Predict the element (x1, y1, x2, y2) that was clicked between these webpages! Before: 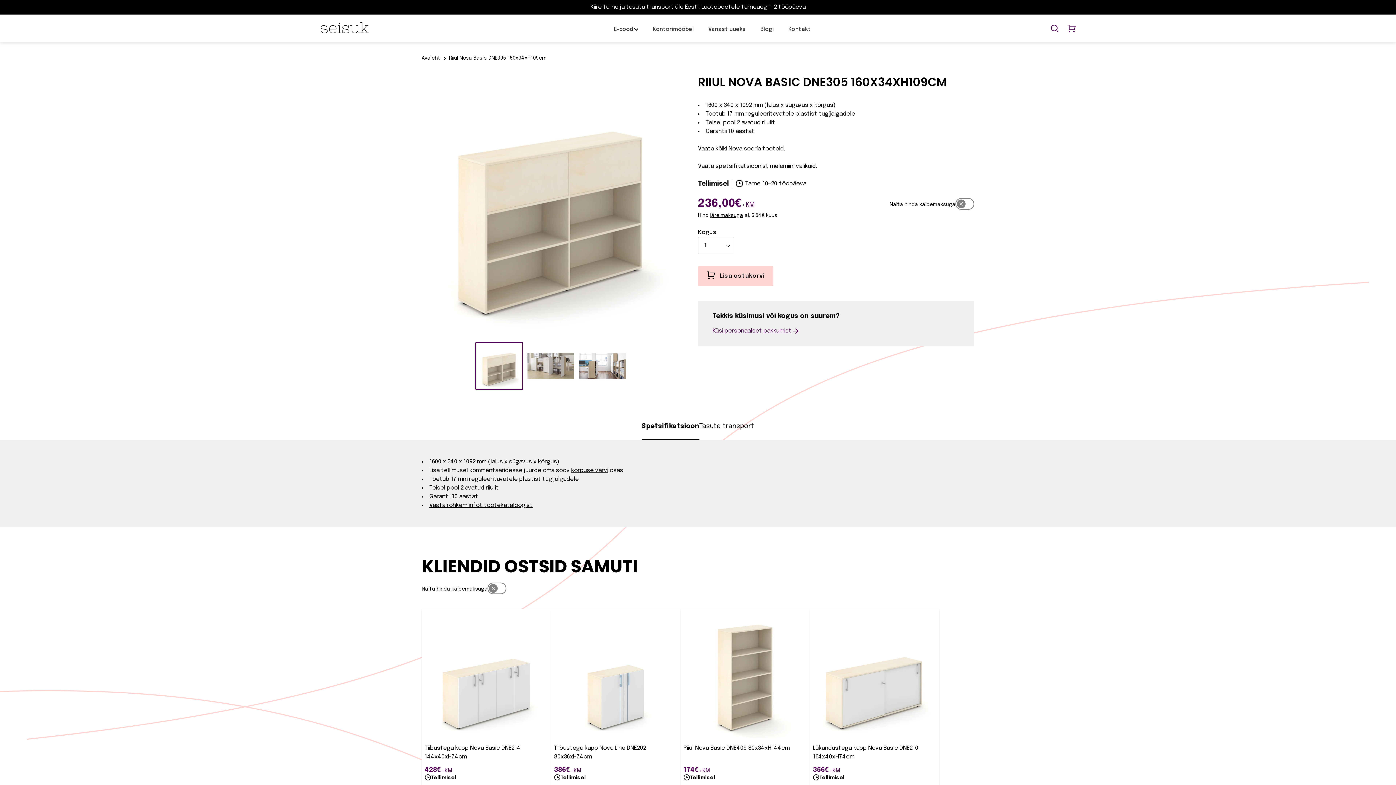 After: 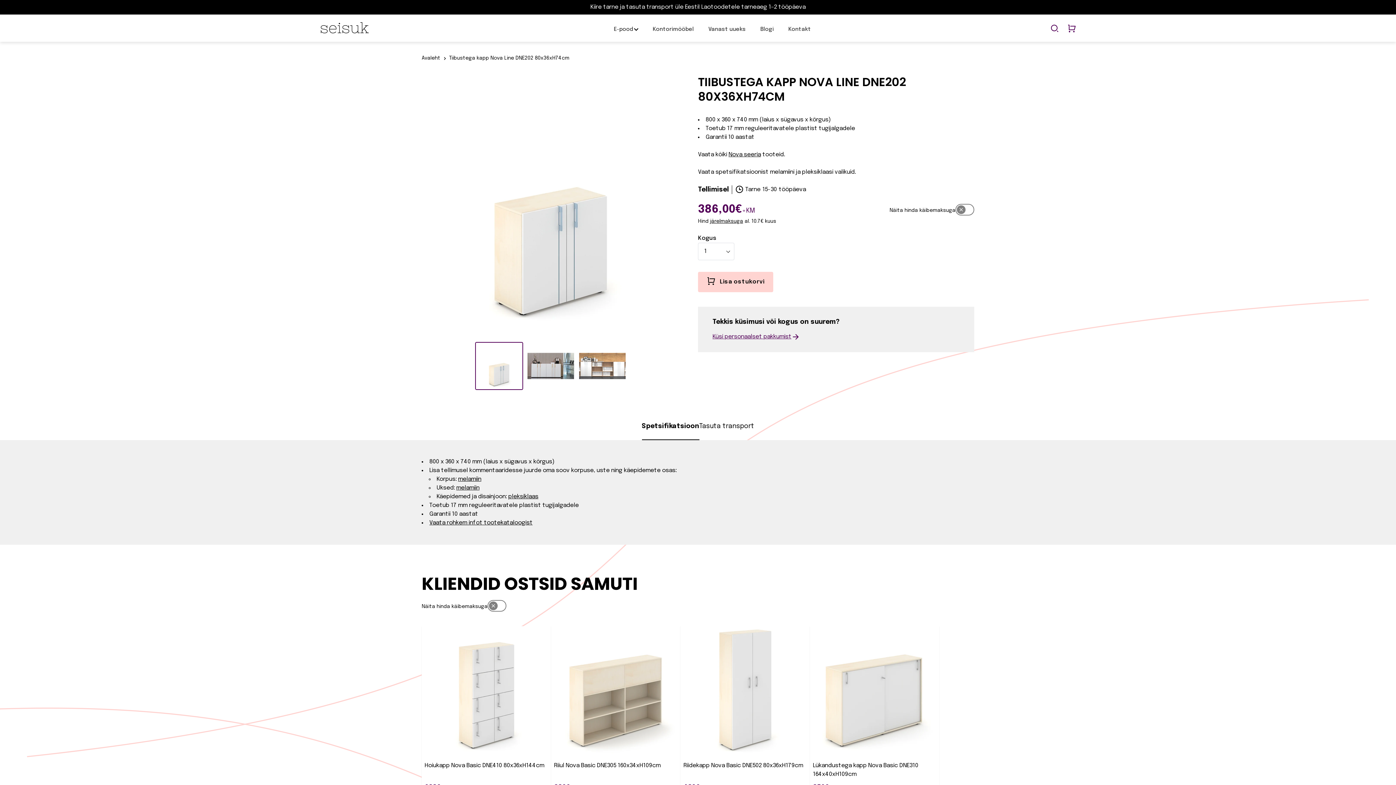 Action: bbox: (554, 744, 677, 761) label: Tiibustega kapp Nova Line DNE202 80x36xH74cm